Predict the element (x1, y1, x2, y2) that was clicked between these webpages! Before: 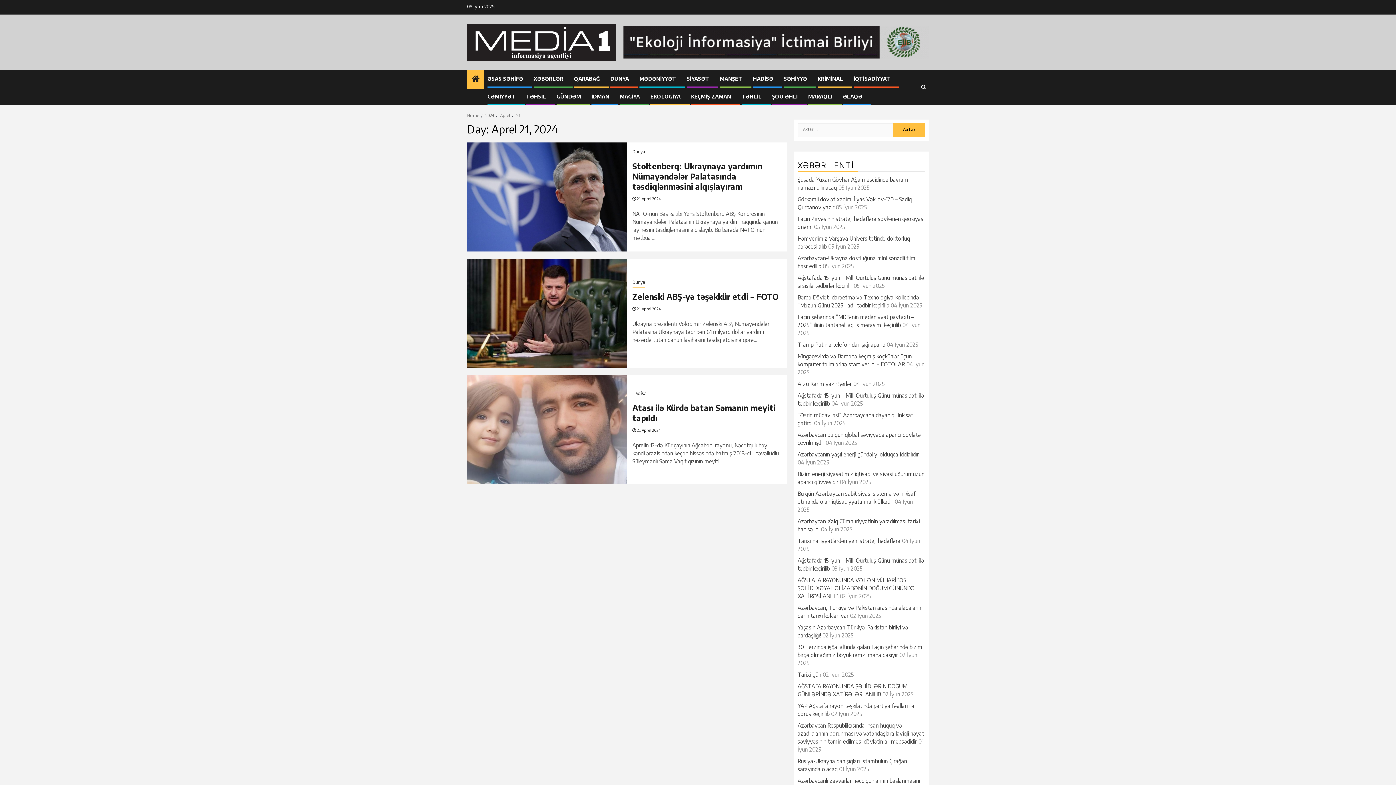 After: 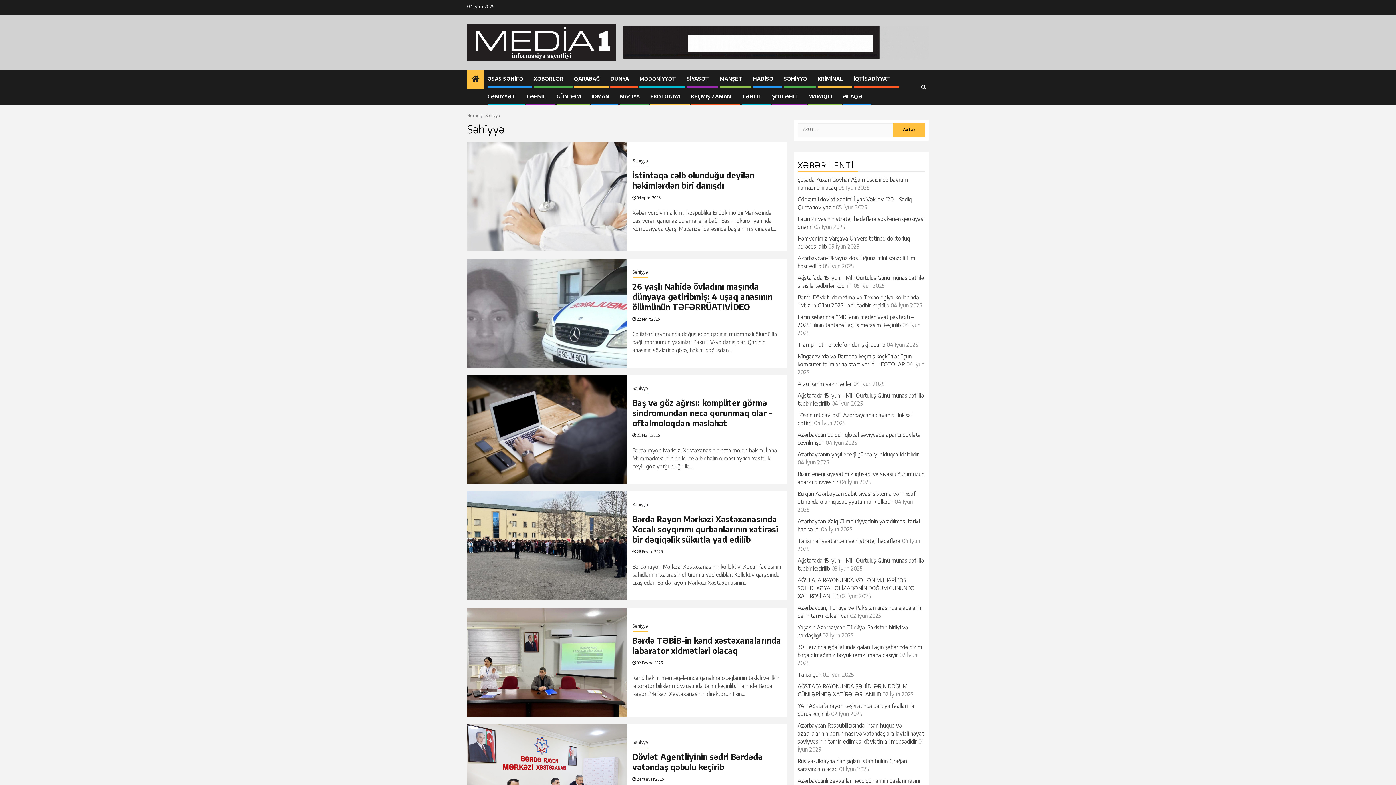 Action: bbox: (784, 75, 807, 81) label: SƏHİYYƏ